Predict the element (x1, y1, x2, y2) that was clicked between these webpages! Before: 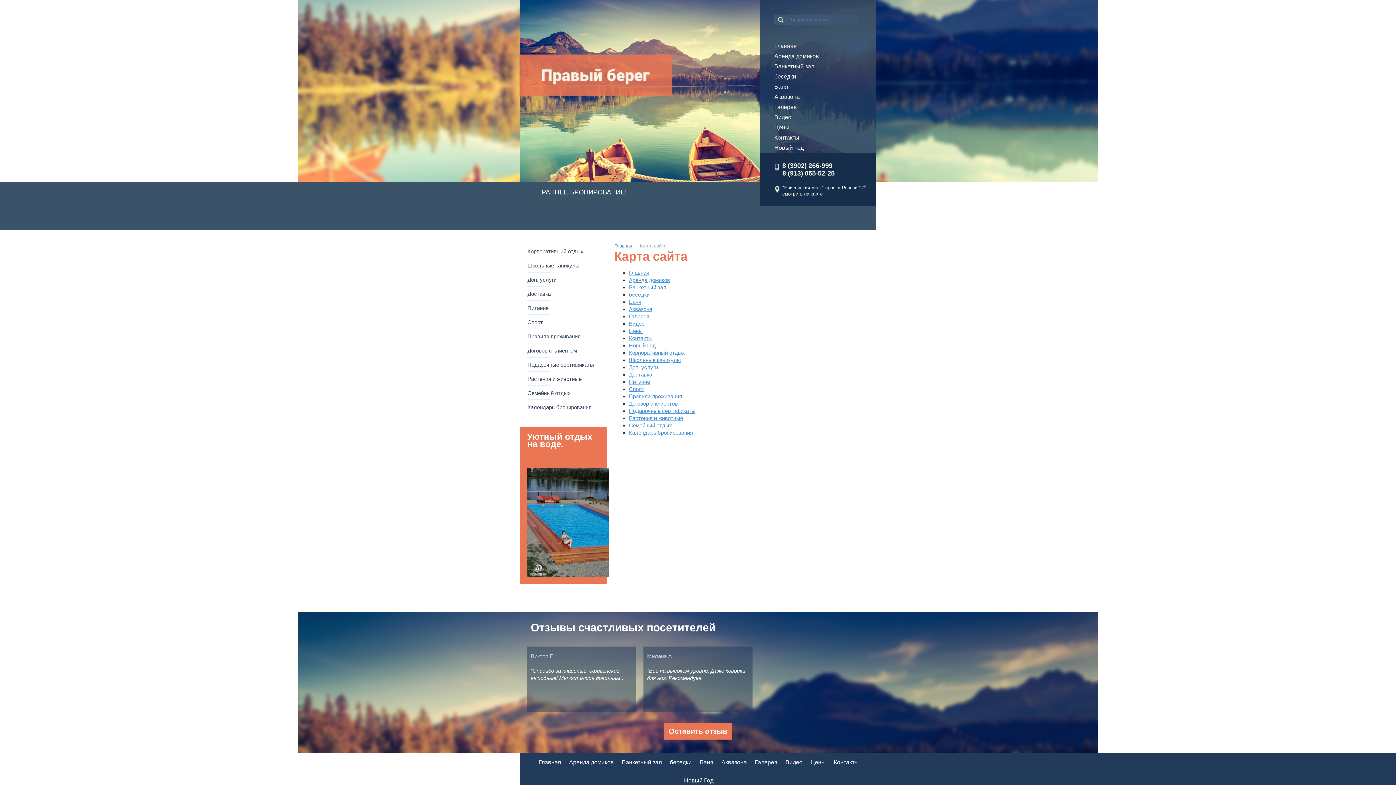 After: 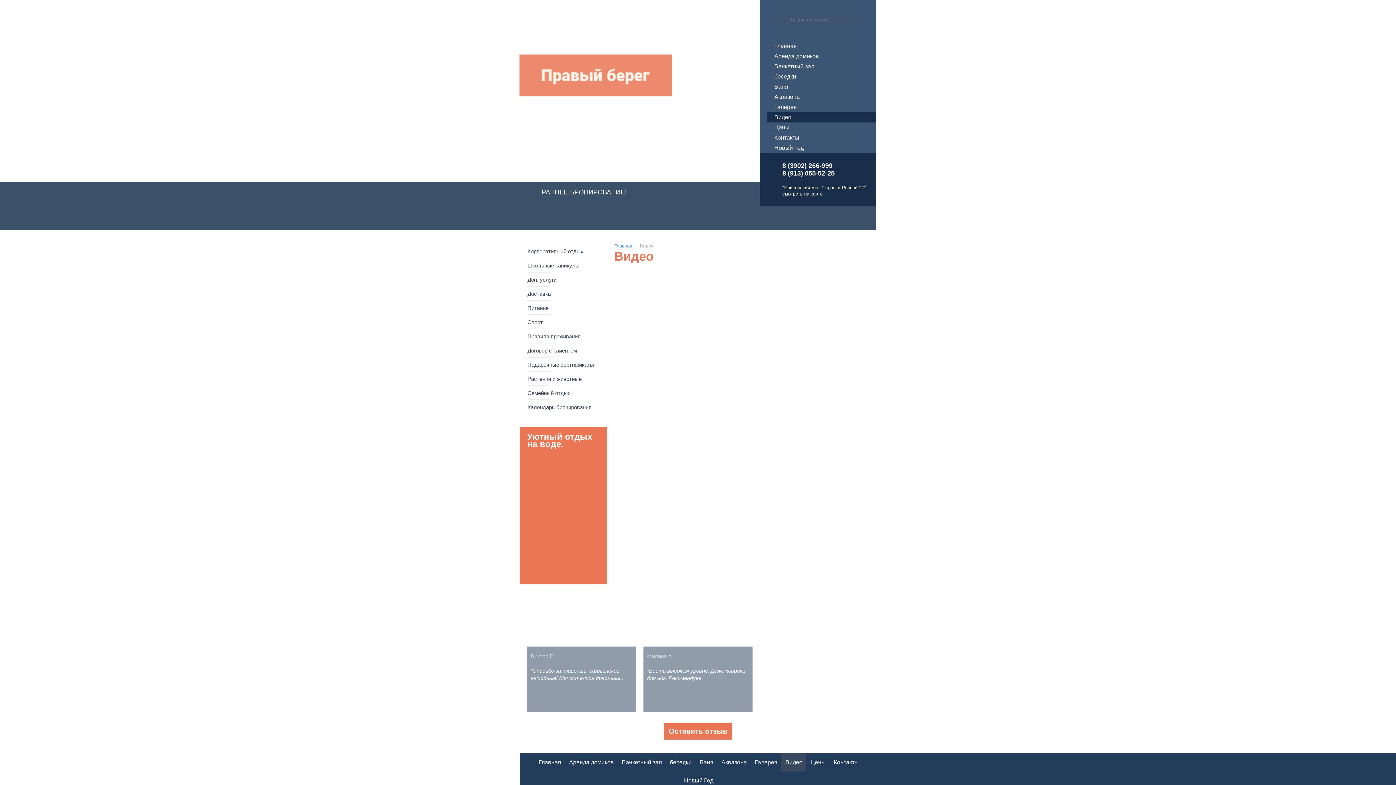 Action: bbox: (780, 753, 806, 772) label: Видео